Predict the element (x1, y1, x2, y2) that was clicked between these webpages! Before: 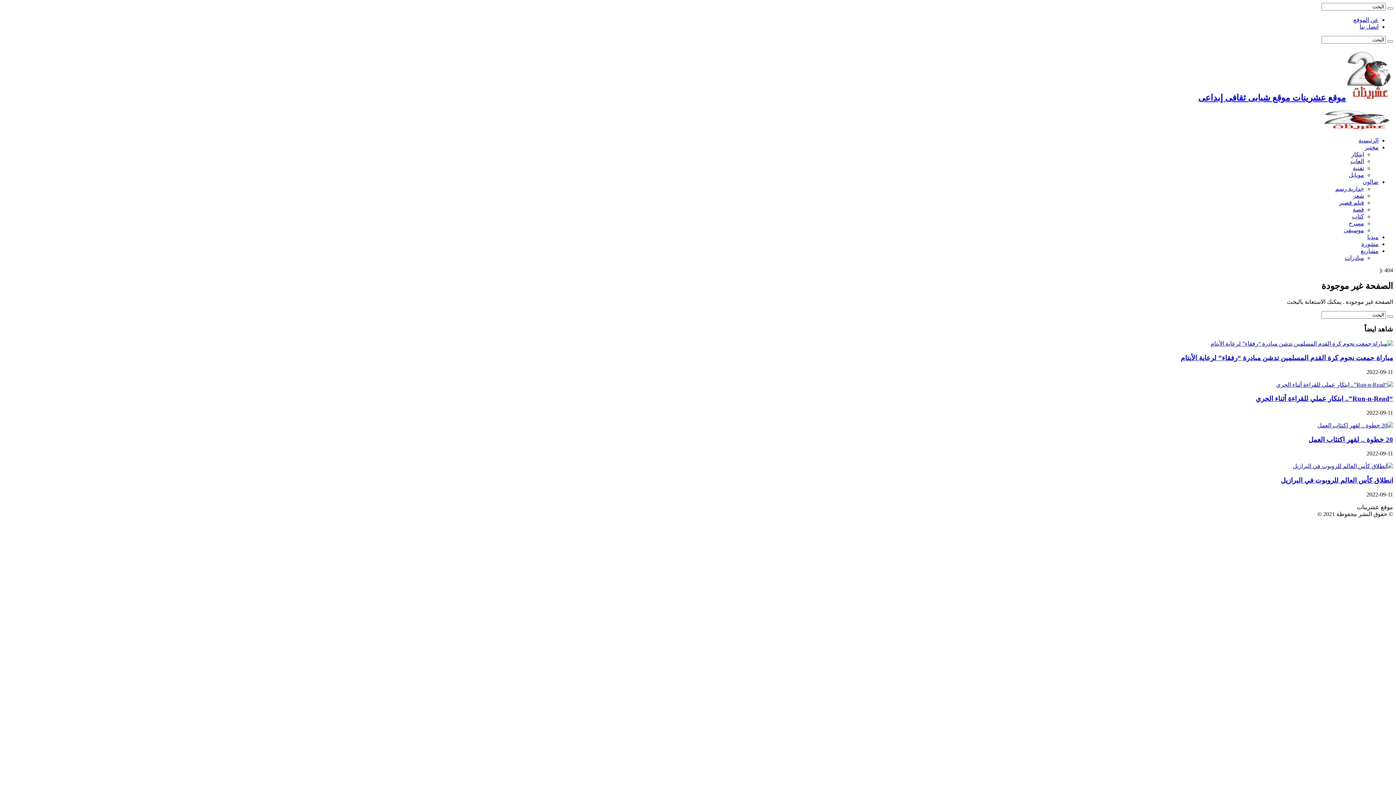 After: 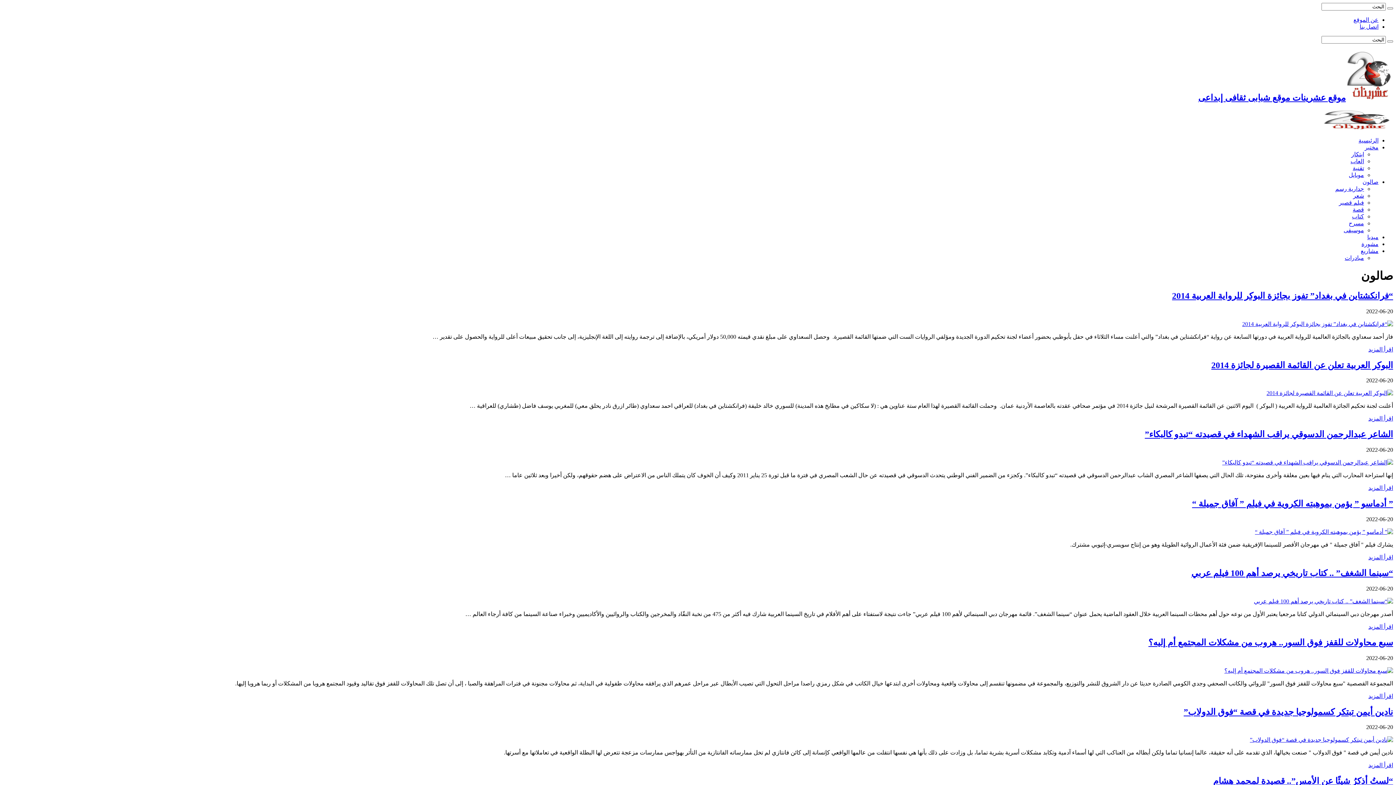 Action: label: صالون bbox: (1362, 178, 1378, 185)